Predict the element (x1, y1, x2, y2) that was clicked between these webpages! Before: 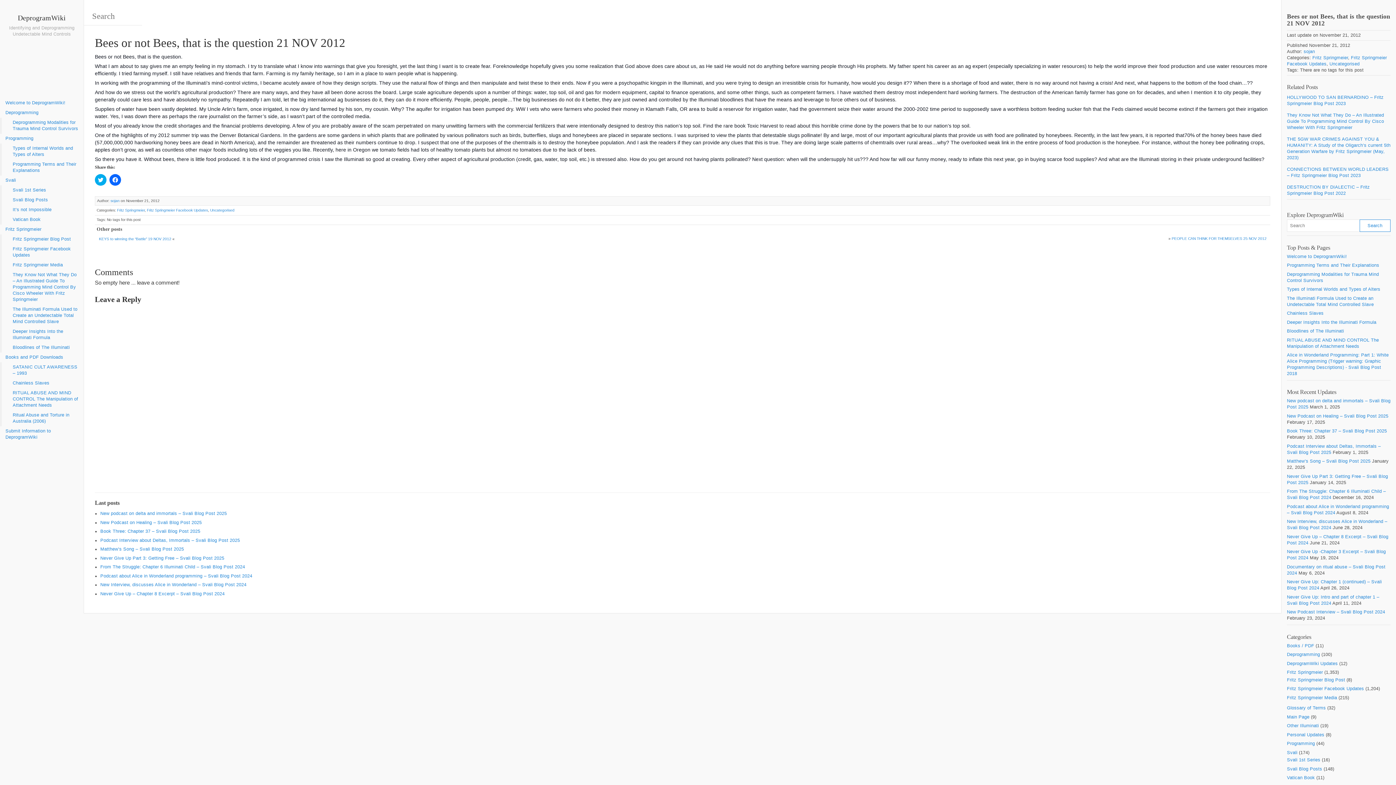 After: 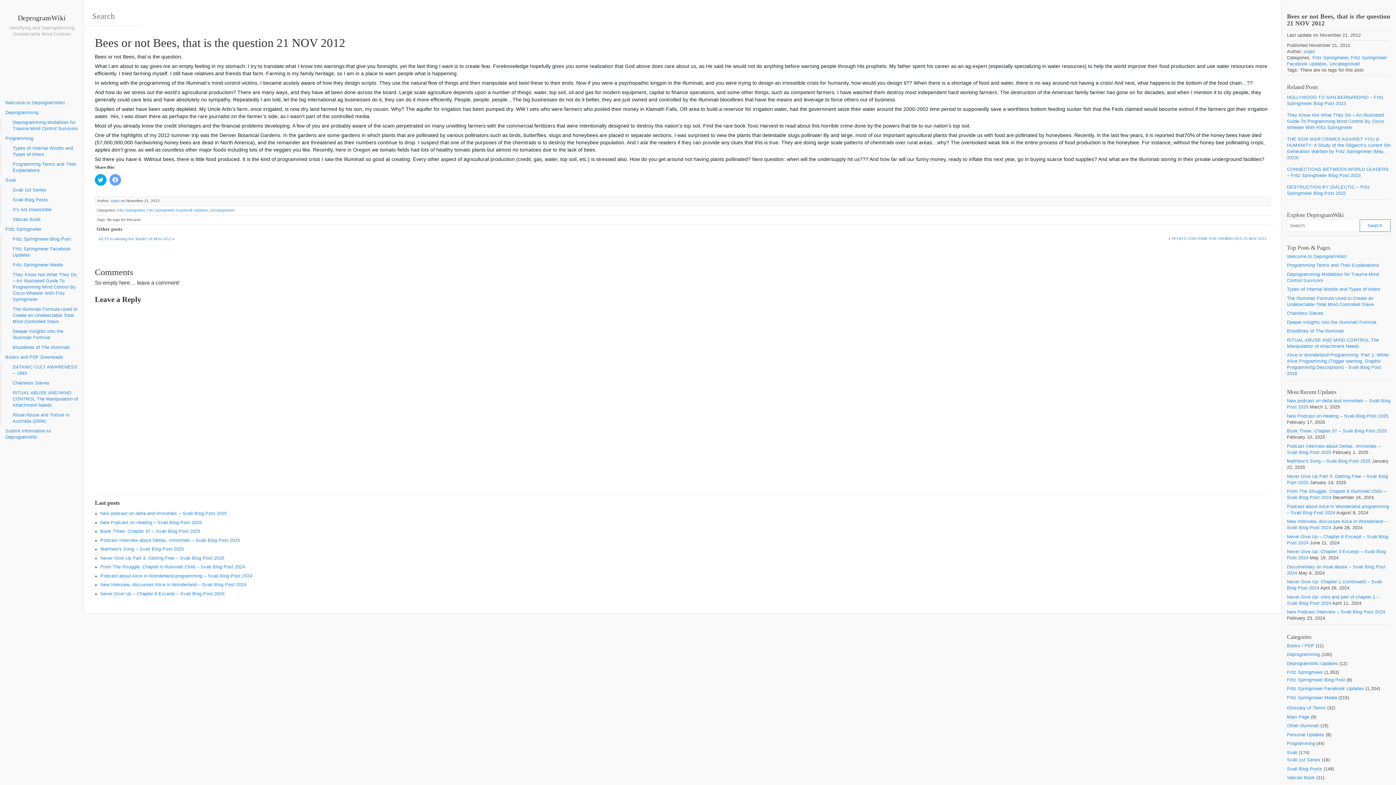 Action: label: Click to share on Facebook (Opens in new window) bbox: (109, 174, 121, 185)